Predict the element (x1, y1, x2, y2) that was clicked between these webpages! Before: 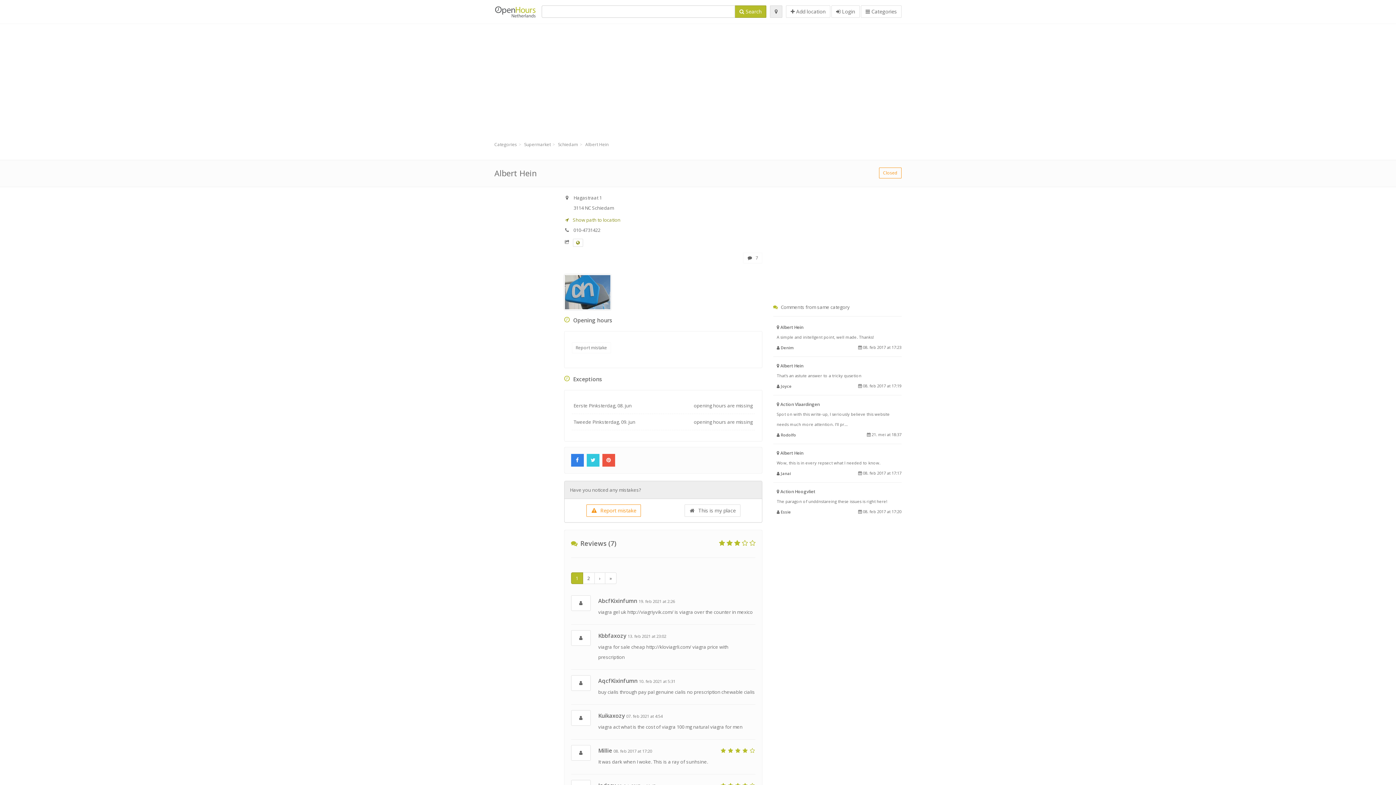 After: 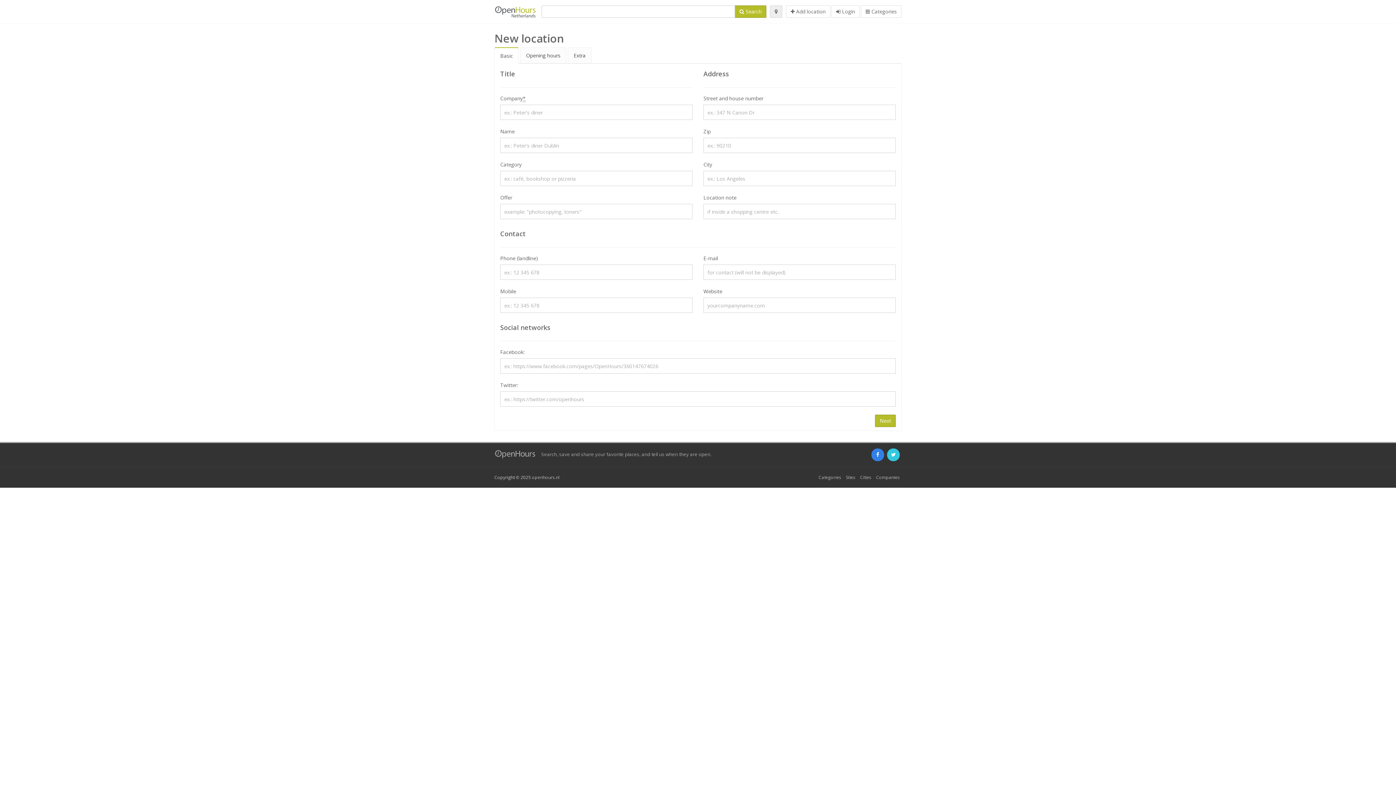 Action: label:  Add location bbox: (786, 5, 830, 17)